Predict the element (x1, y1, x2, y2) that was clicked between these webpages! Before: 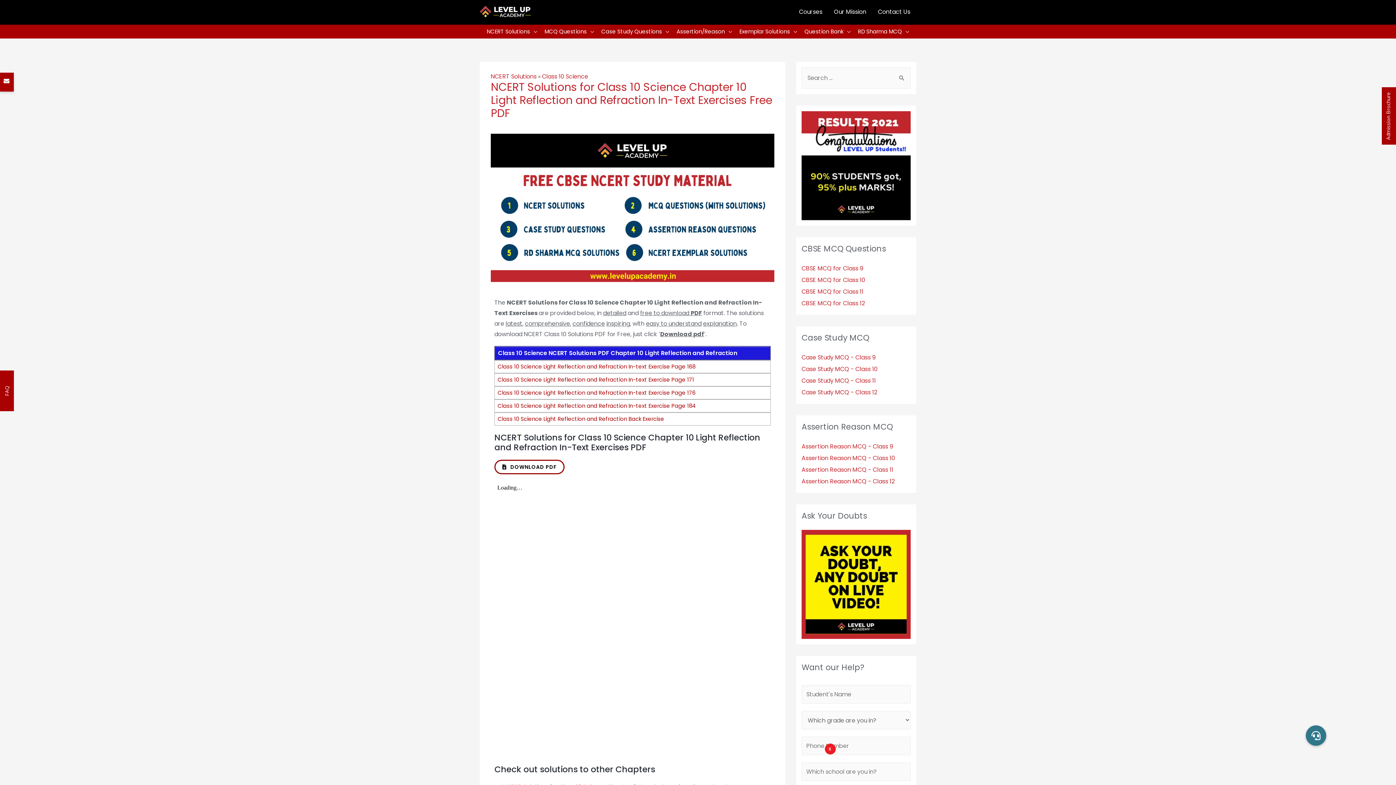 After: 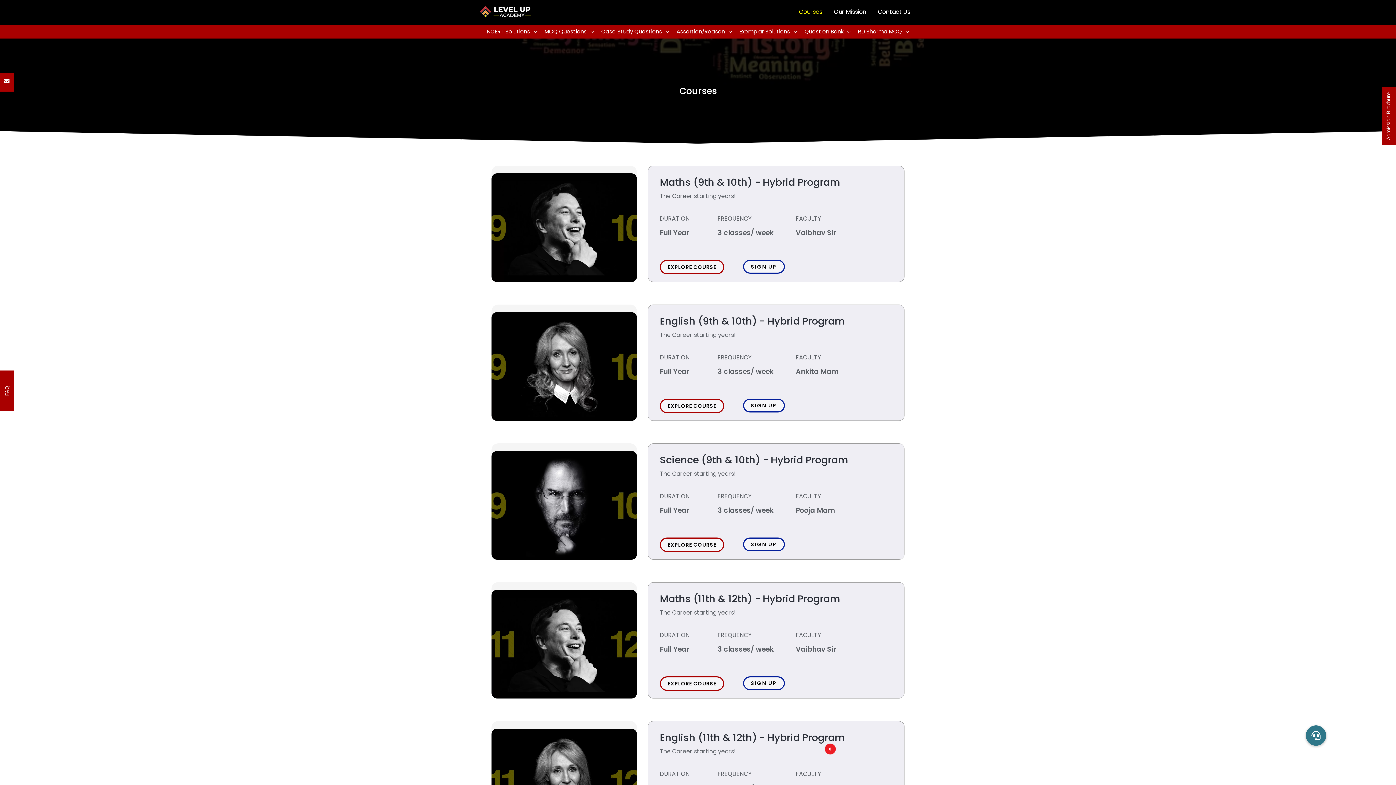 Action: bbox: (793, 0, 828, 23) label: Courses